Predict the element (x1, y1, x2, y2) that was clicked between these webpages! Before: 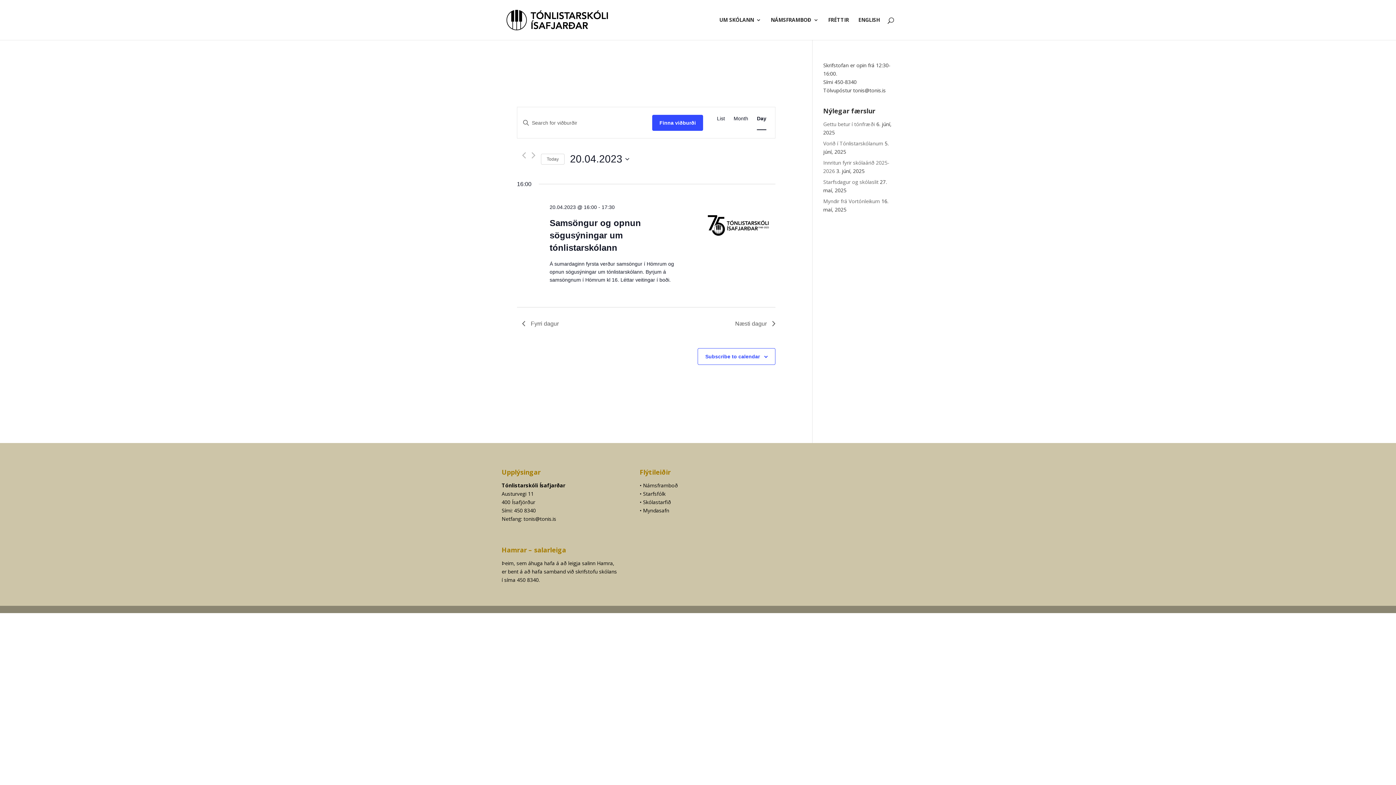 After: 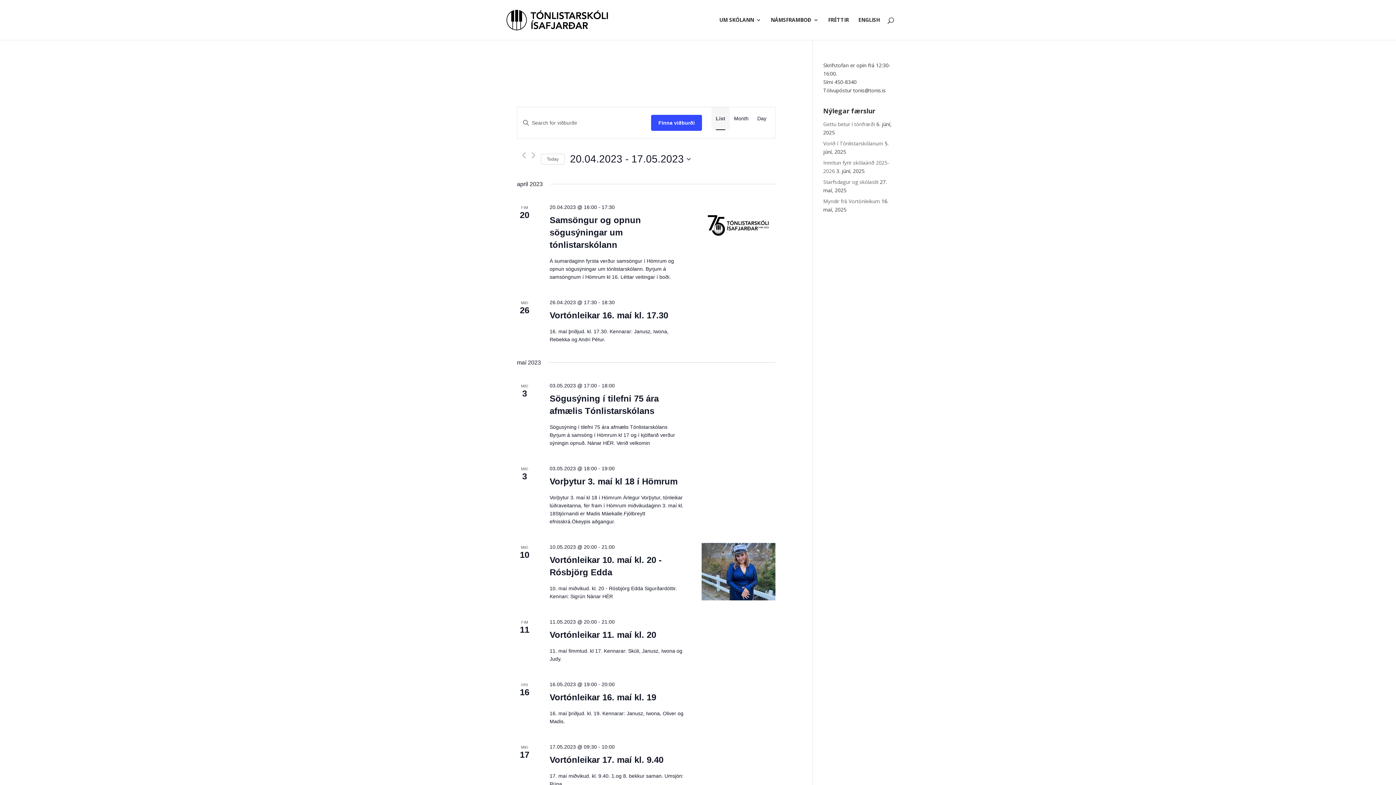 Action: bbox: (717, 107, 725, 129) label: List